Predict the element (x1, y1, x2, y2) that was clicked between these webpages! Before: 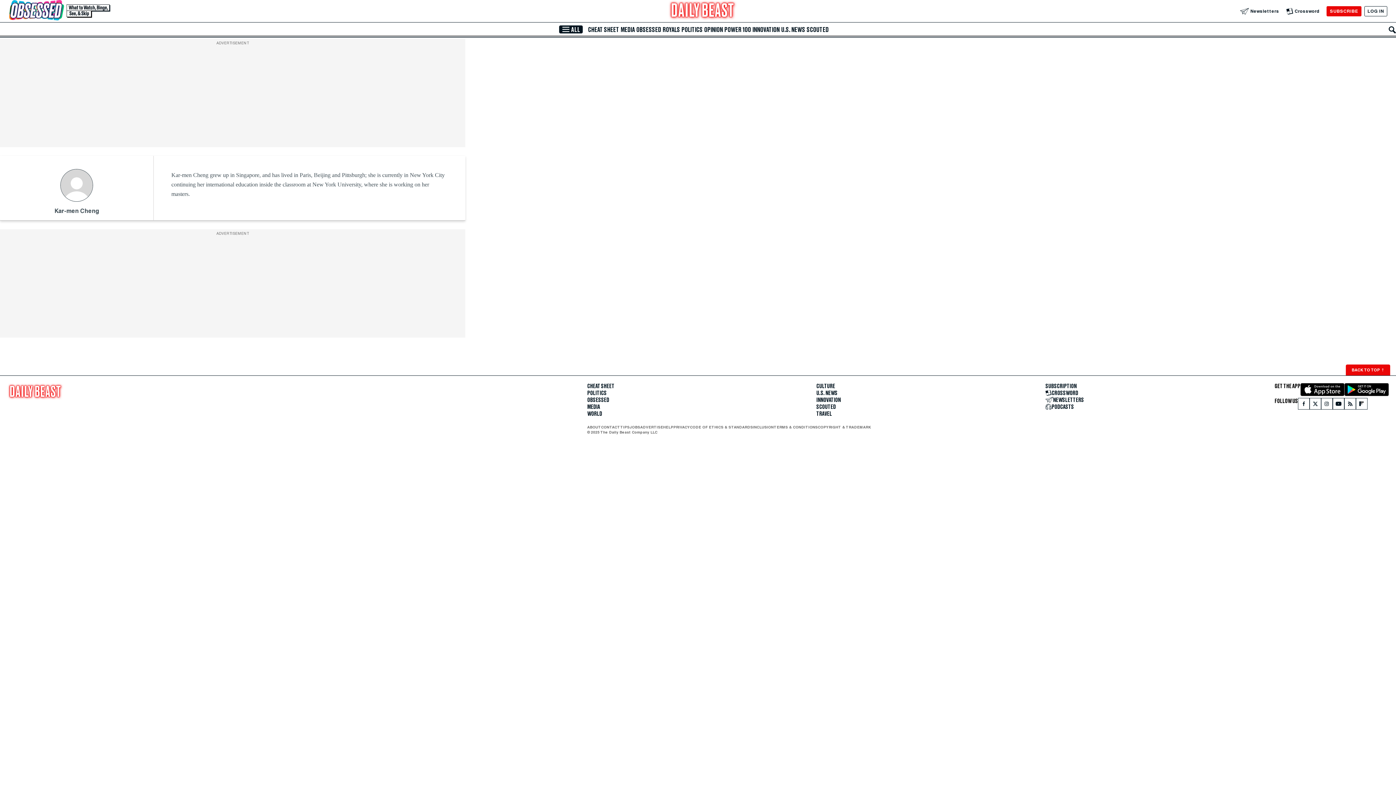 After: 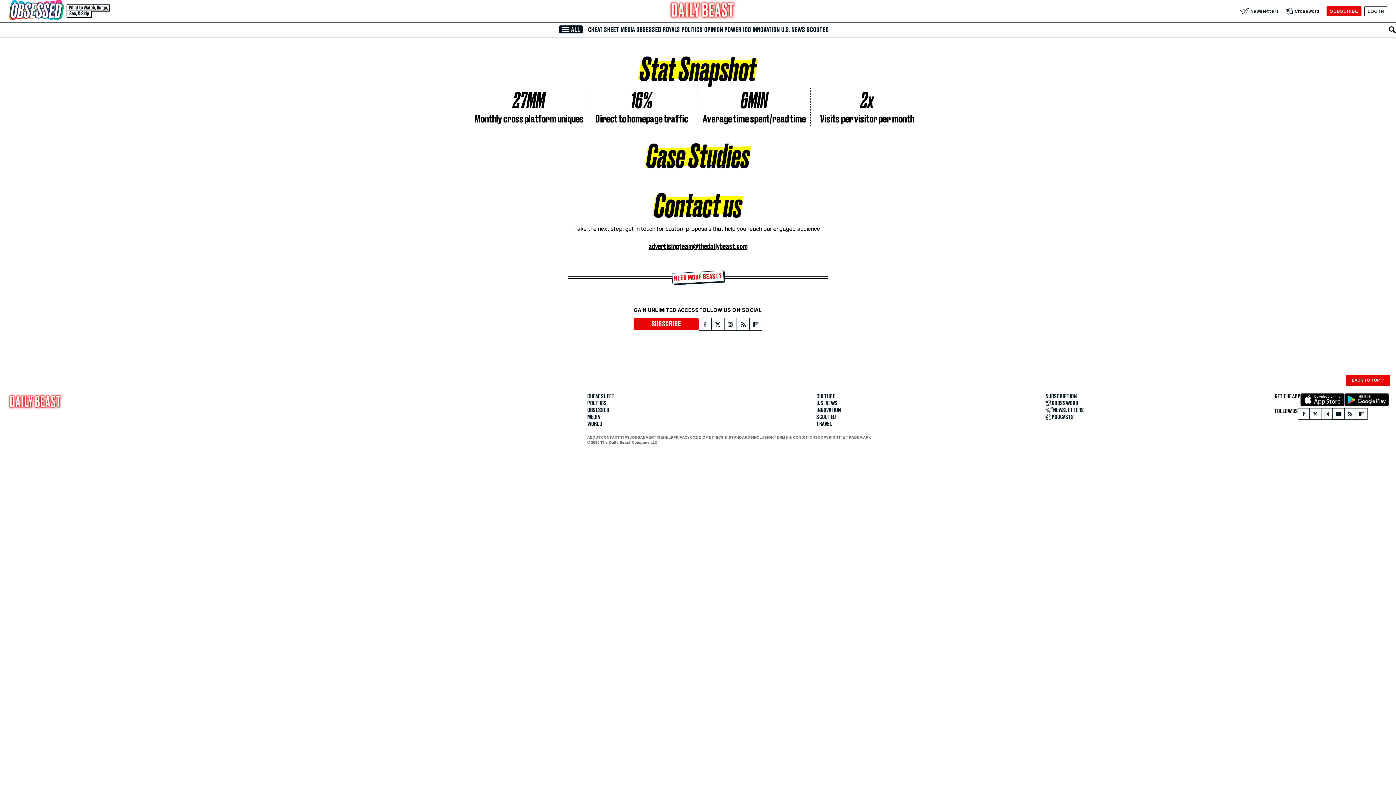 Action: label: ADVERTISE bbox: (640, 425, 663, 429)